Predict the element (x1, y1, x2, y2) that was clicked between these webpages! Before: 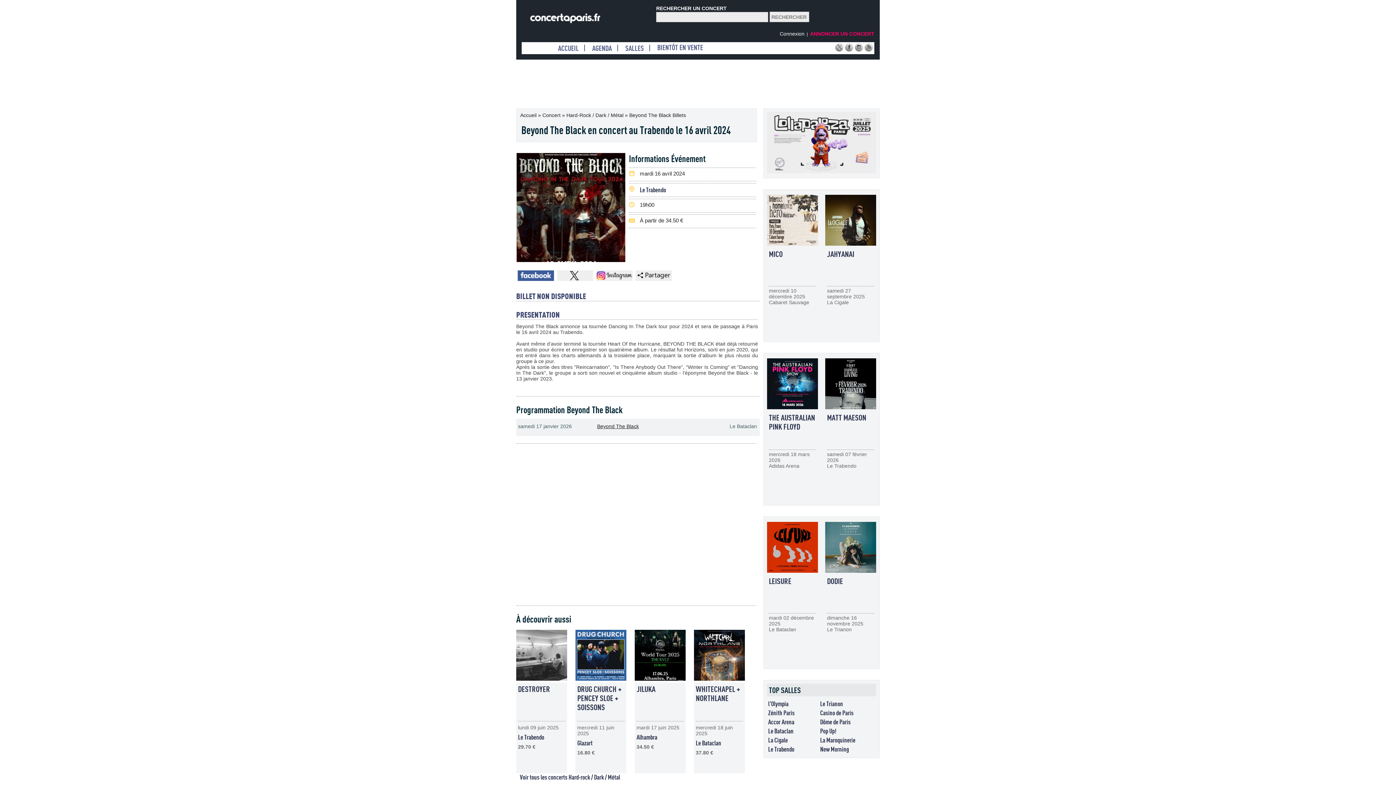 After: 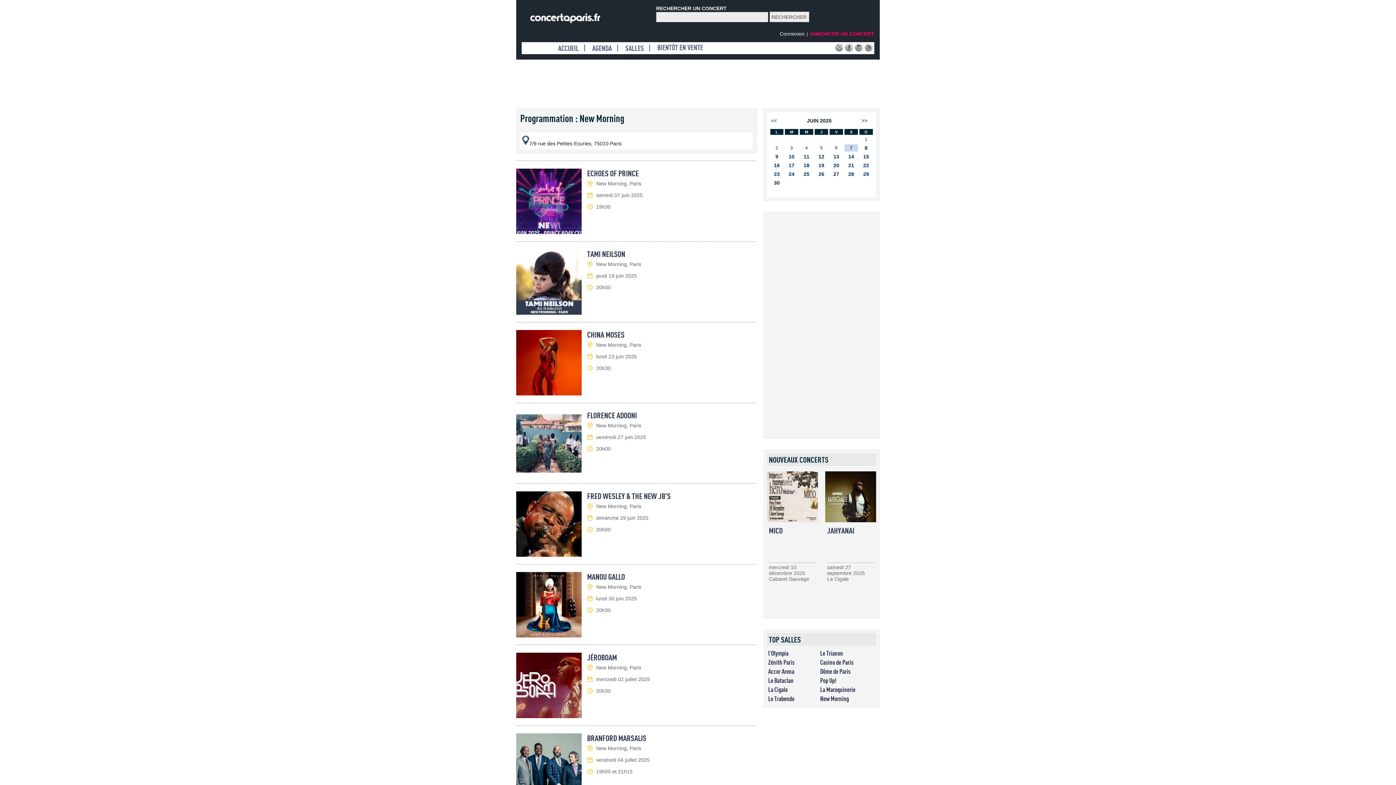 Action: bbox: (820, 745, 849, 753) label: New Morning